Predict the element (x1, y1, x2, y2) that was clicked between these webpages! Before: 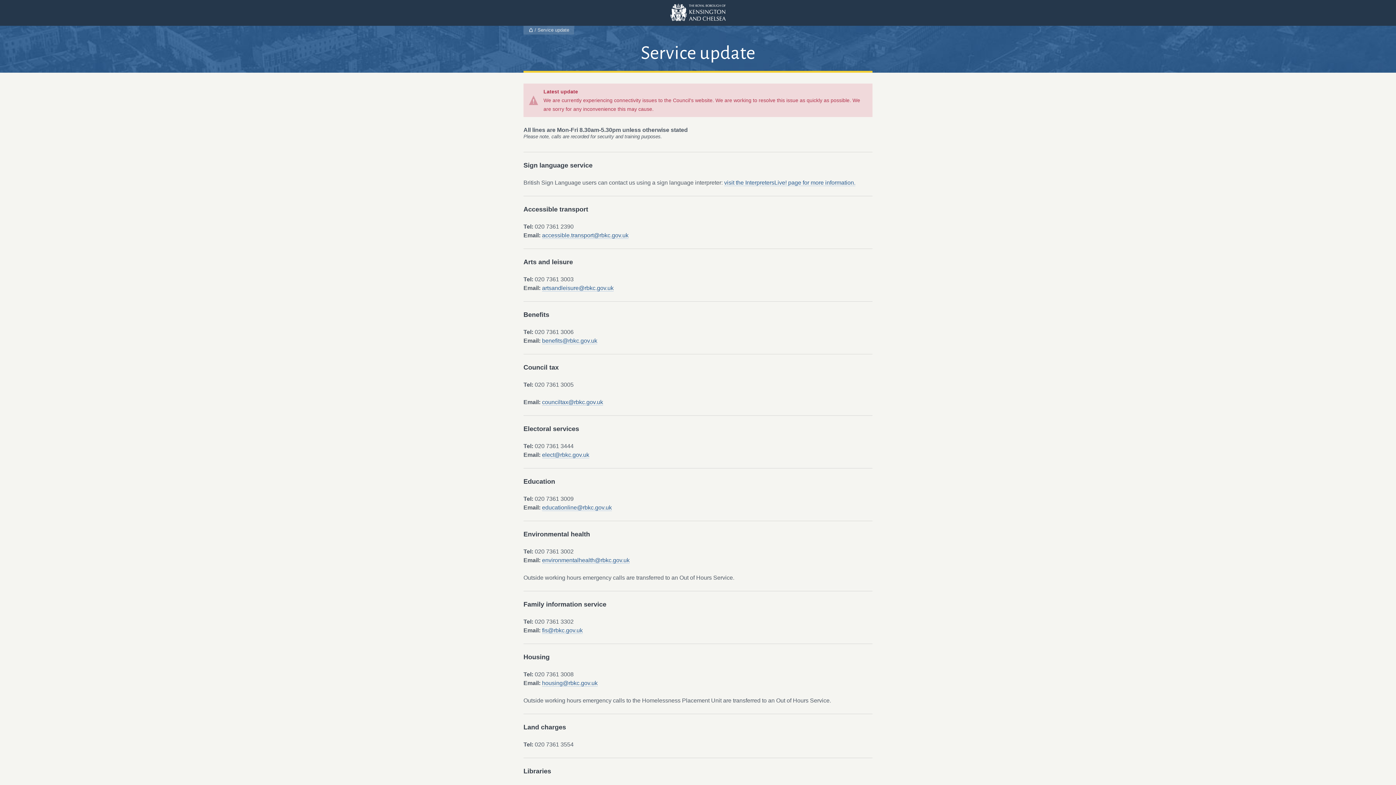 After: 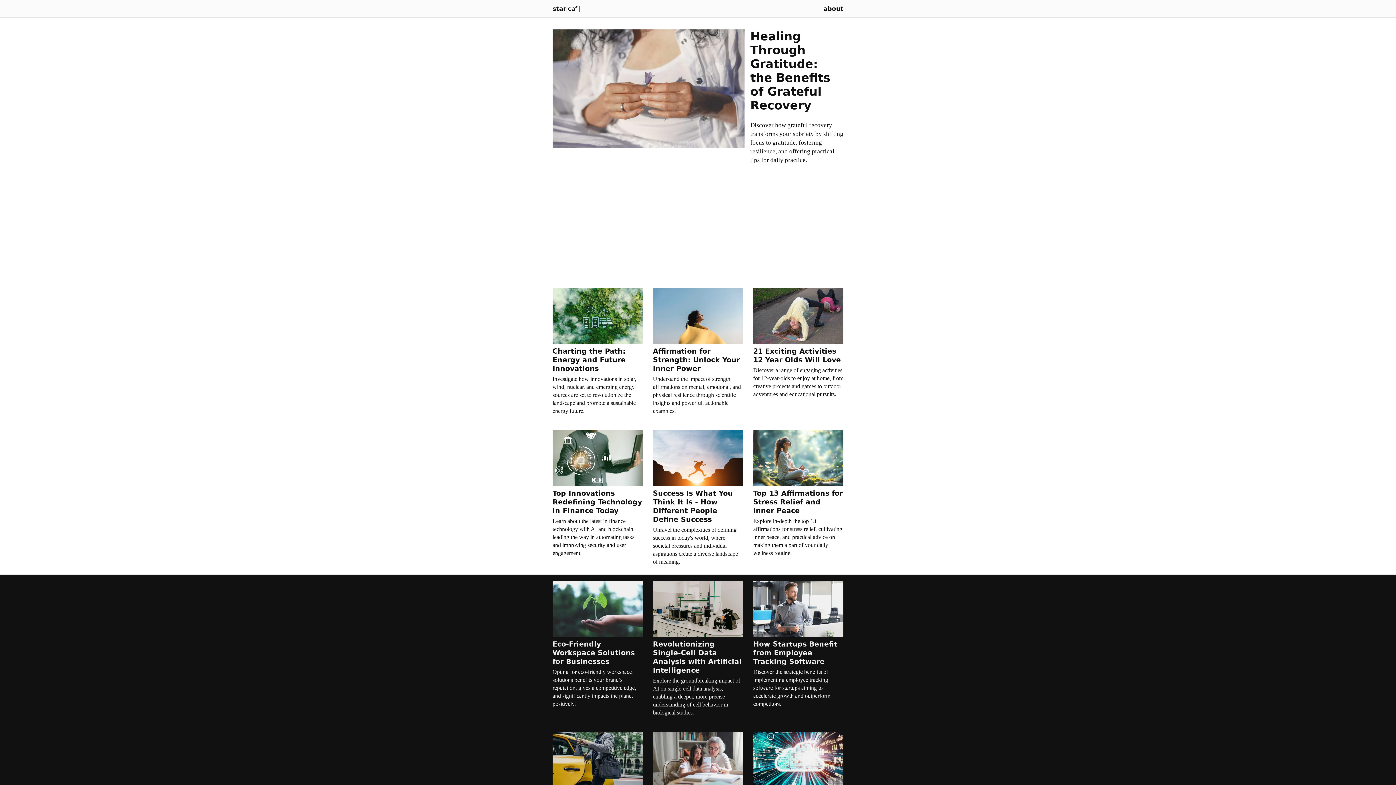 Action: label: visit the InterpretersLive! page for more information. bbox: (724, 179, 855, 186)